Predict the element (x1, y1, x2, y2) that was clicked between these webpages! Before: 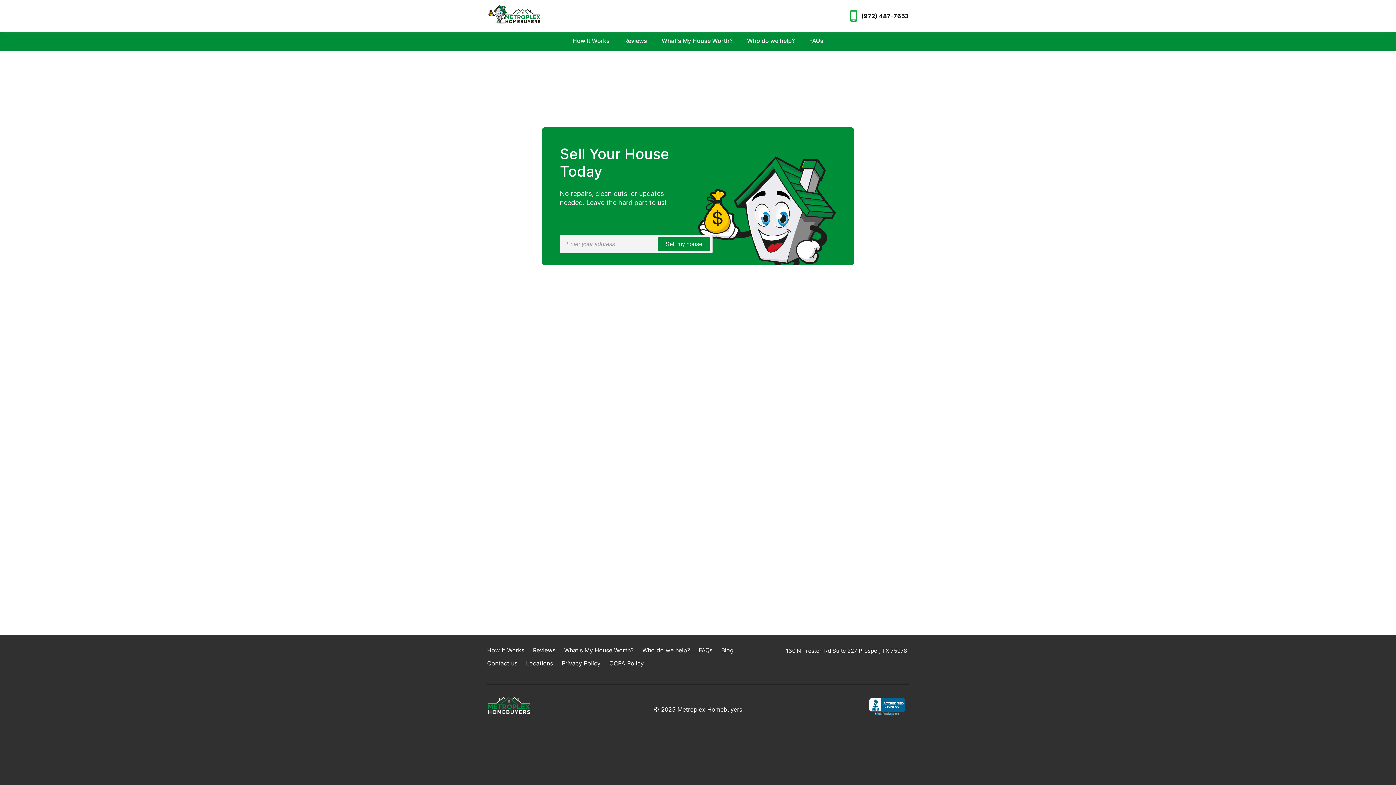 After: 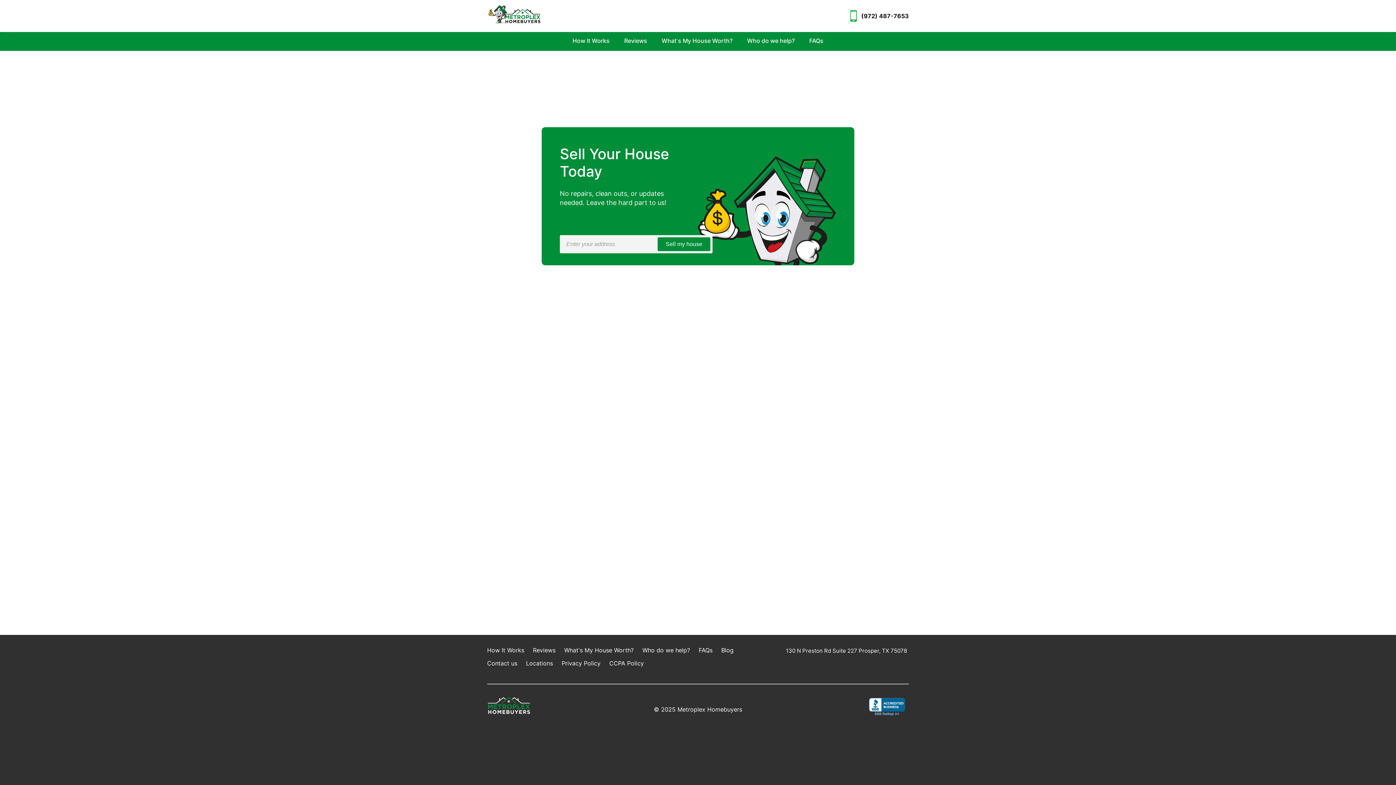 Action: bbox: (865, 712, 909, 720)